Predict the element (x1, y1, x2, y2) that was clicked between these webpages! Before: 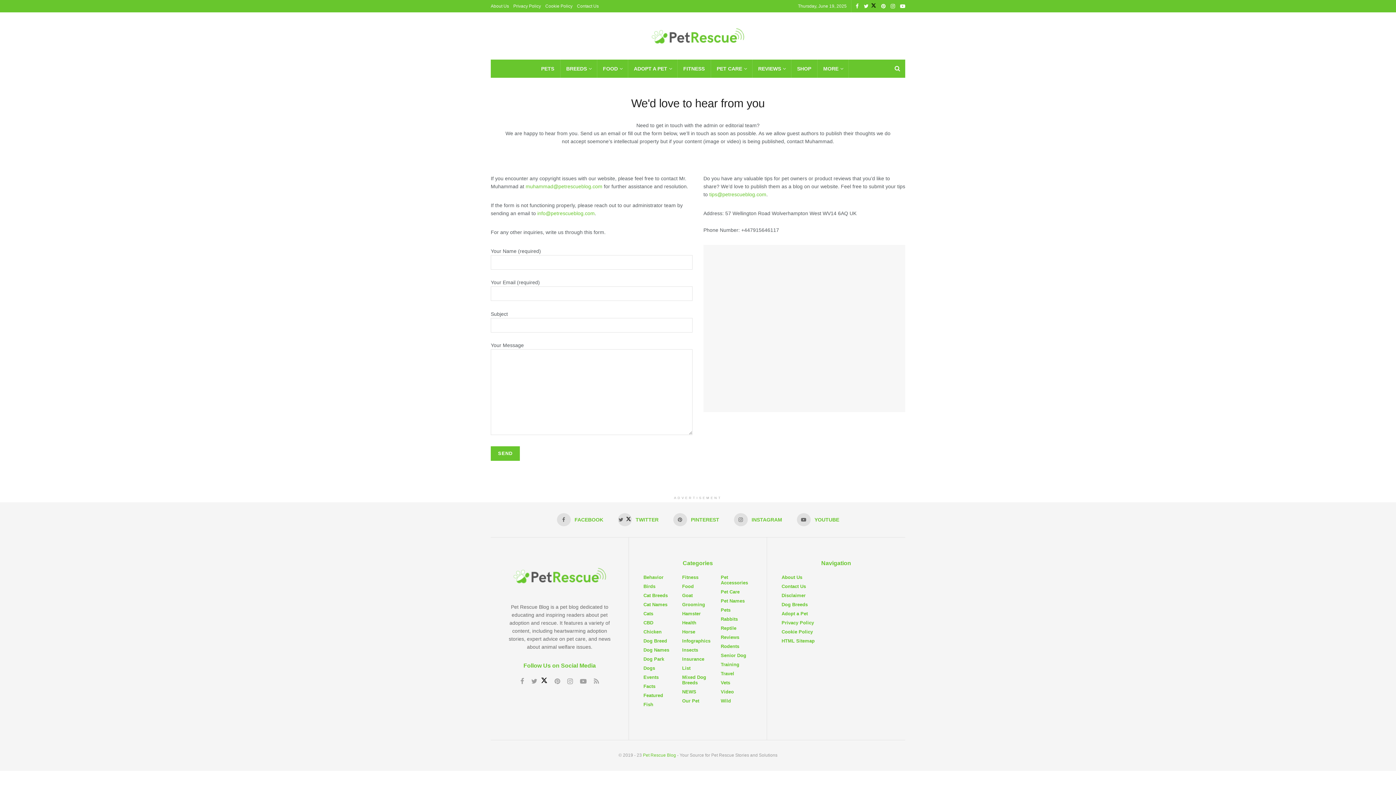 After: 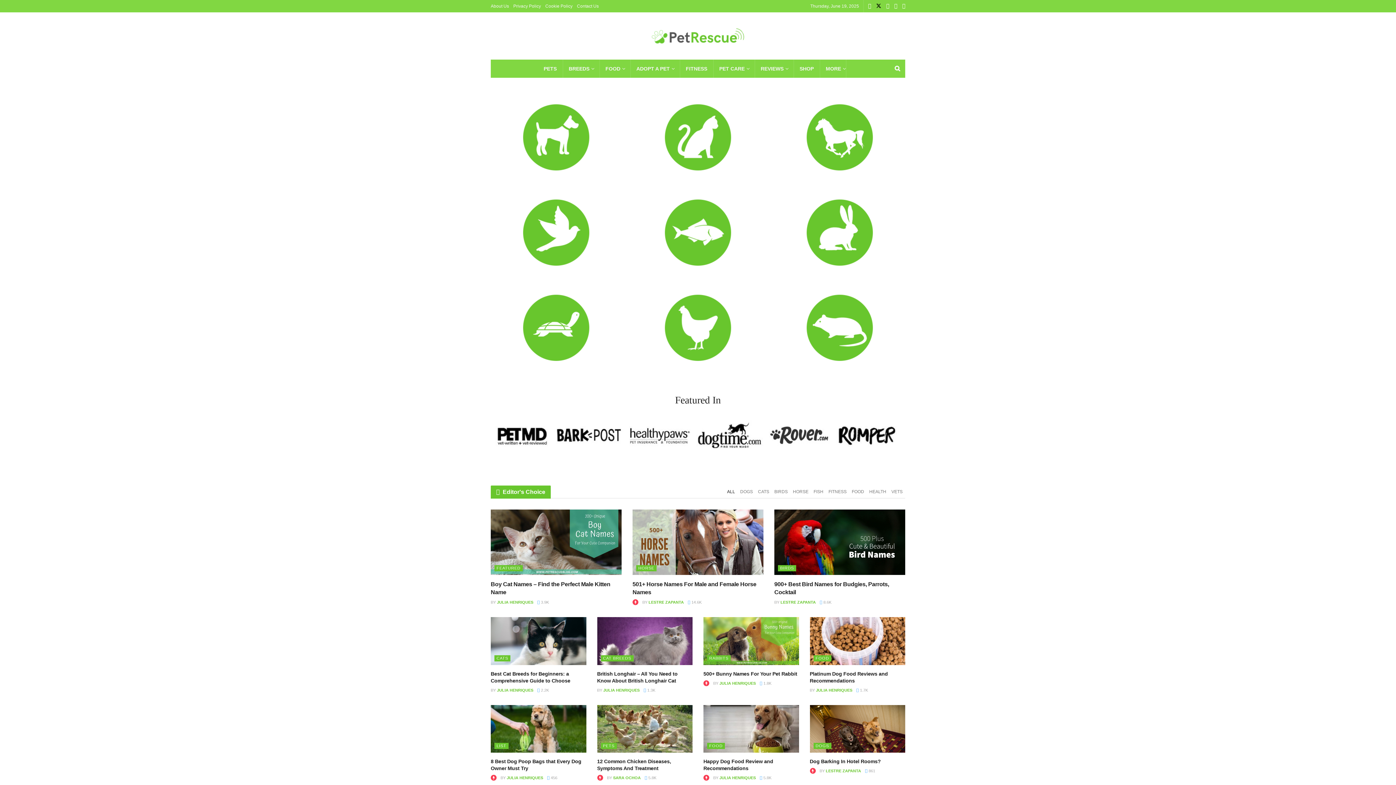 Action: bbox: (510, 572, 609, 578)